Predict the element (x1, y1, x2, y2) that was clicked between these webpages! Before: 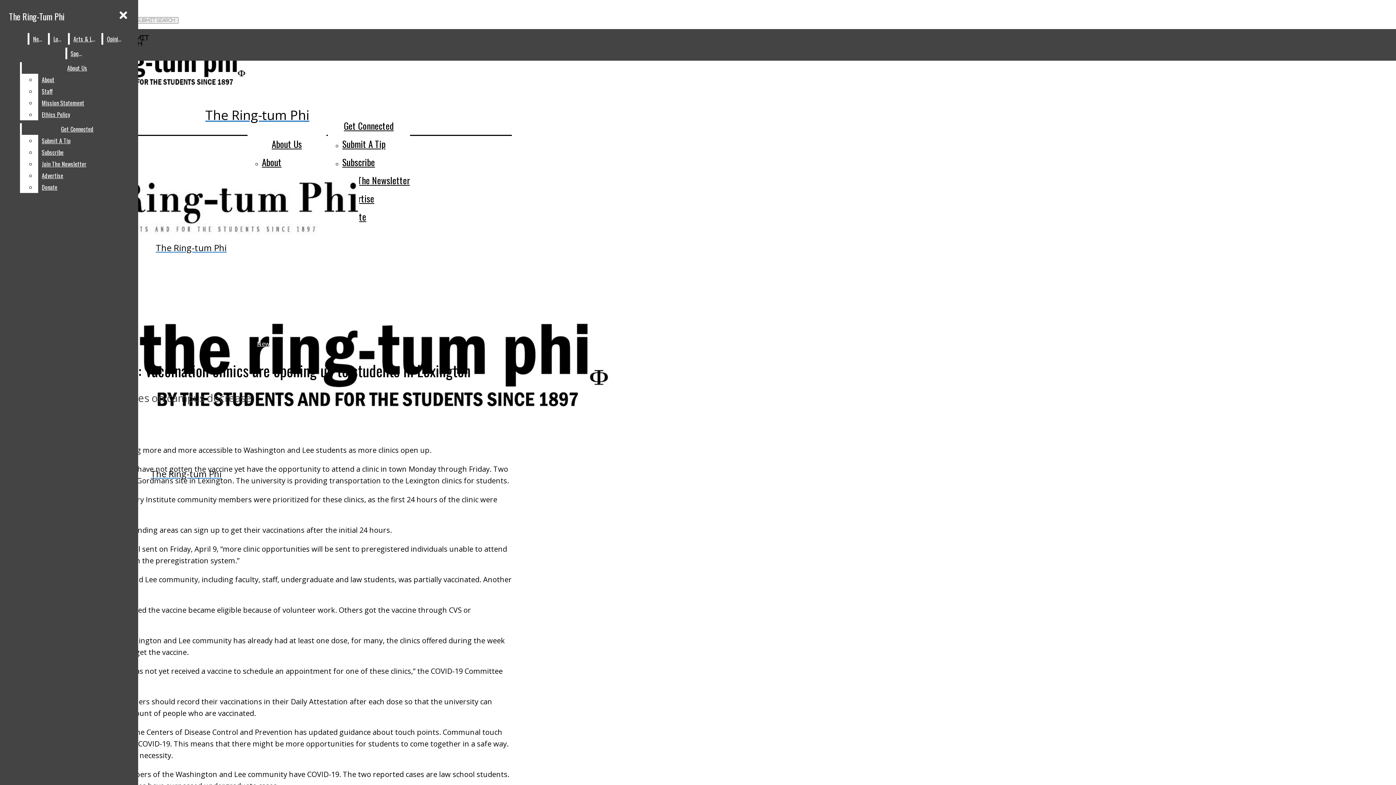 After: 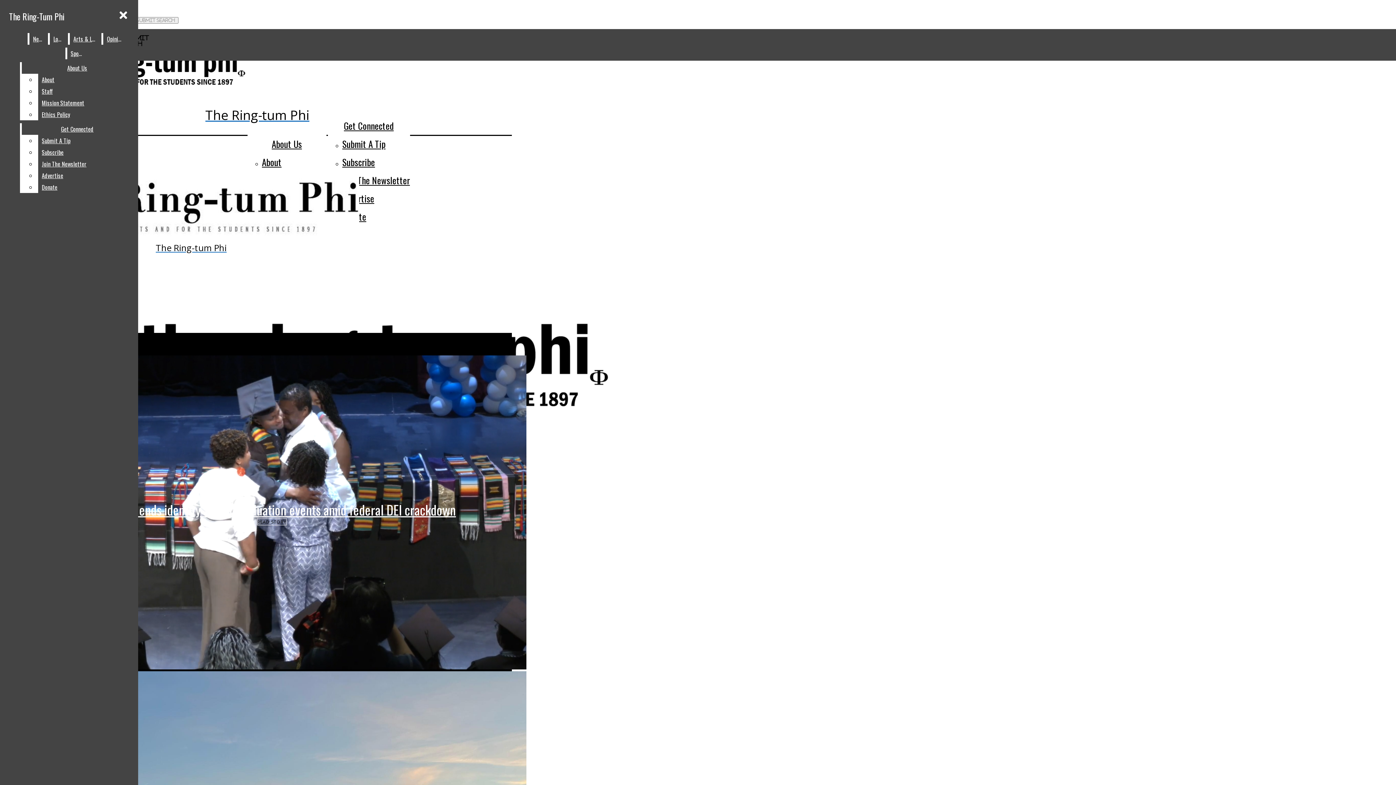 Action: label: The Ring-Tum Phi bbox: (5, 6, 68, 26)